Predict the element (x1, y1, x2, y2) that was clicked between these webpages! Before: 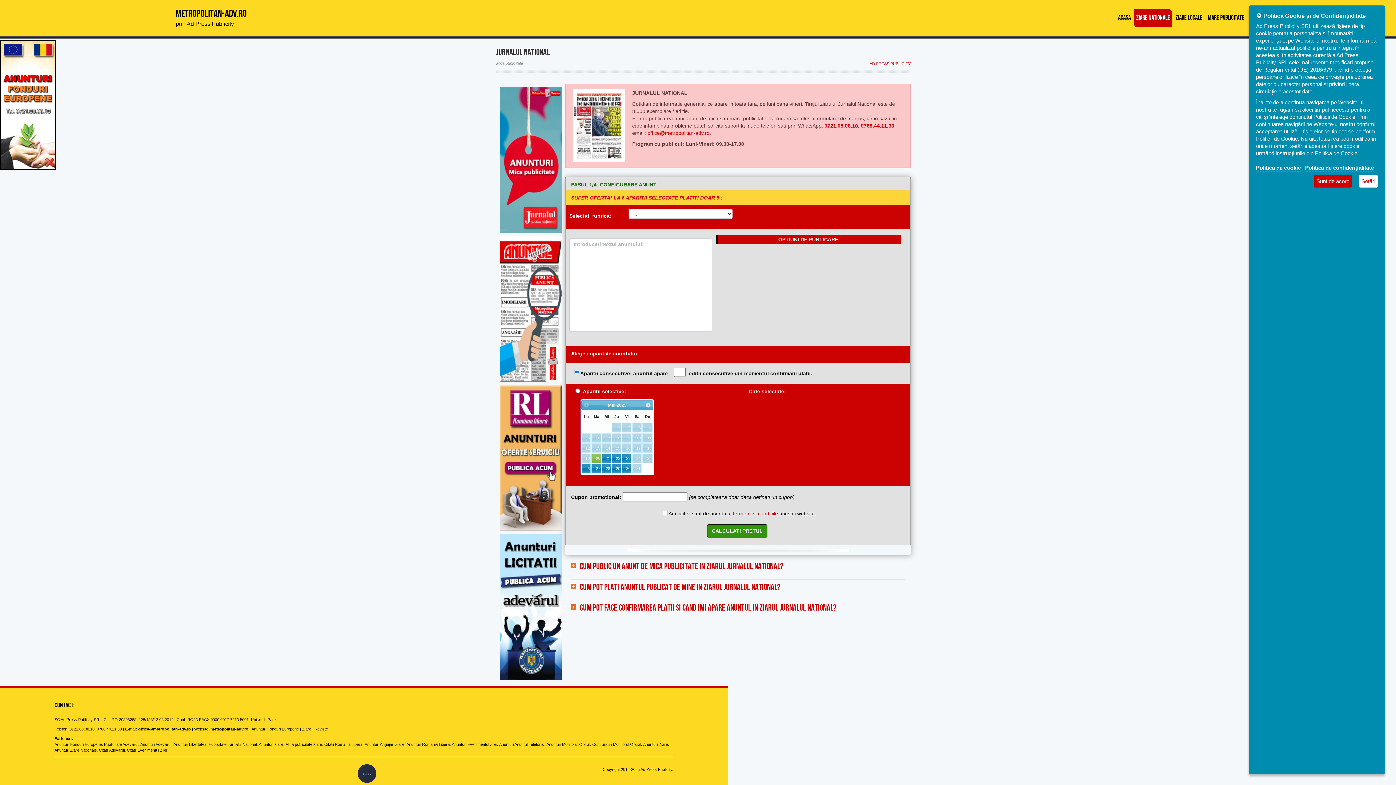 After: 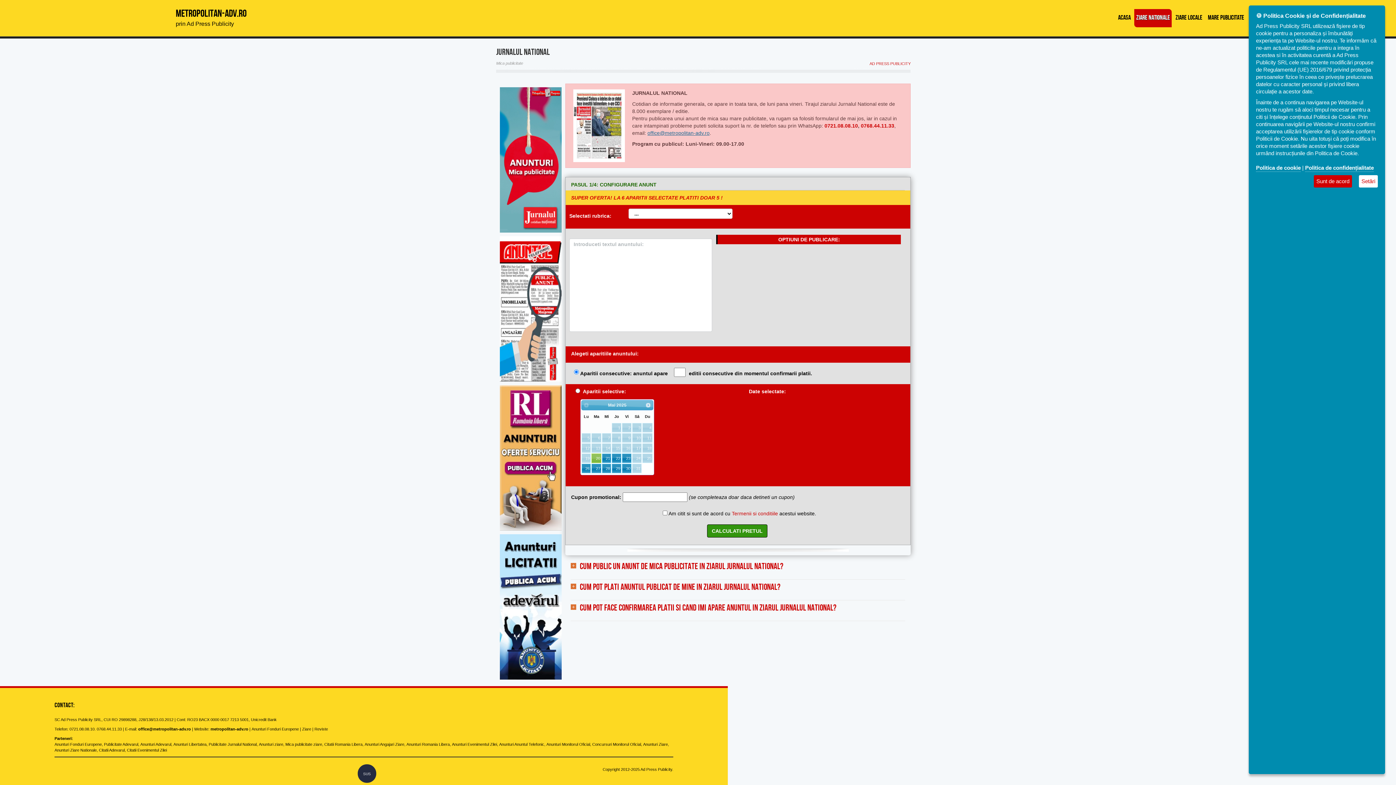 Action: bbox: (647, 130, 709, 136) label: office@metropolitan-adv.ro